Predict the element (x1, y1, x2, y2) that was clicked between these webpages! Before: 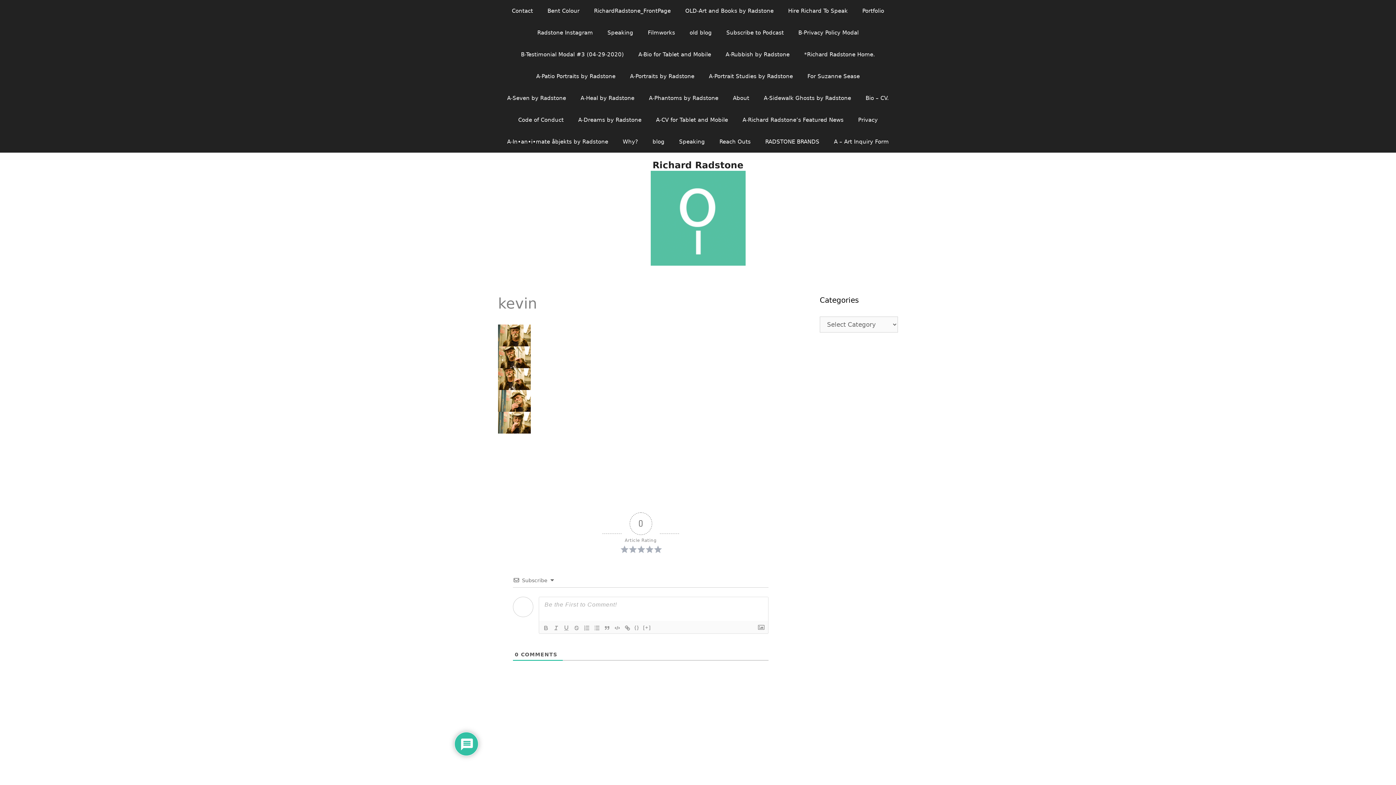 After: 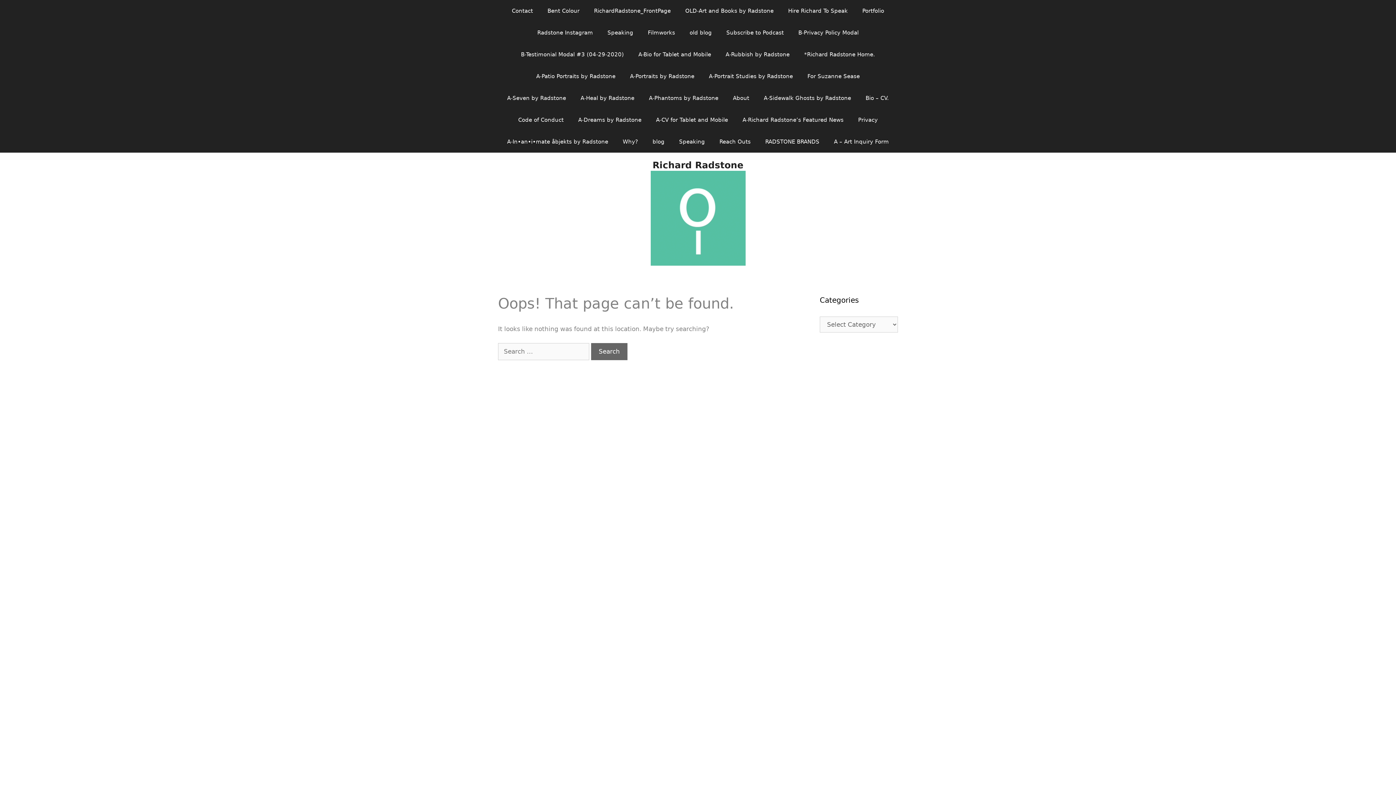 Action: bbox: (682, 21, 719, 43) label: old blog